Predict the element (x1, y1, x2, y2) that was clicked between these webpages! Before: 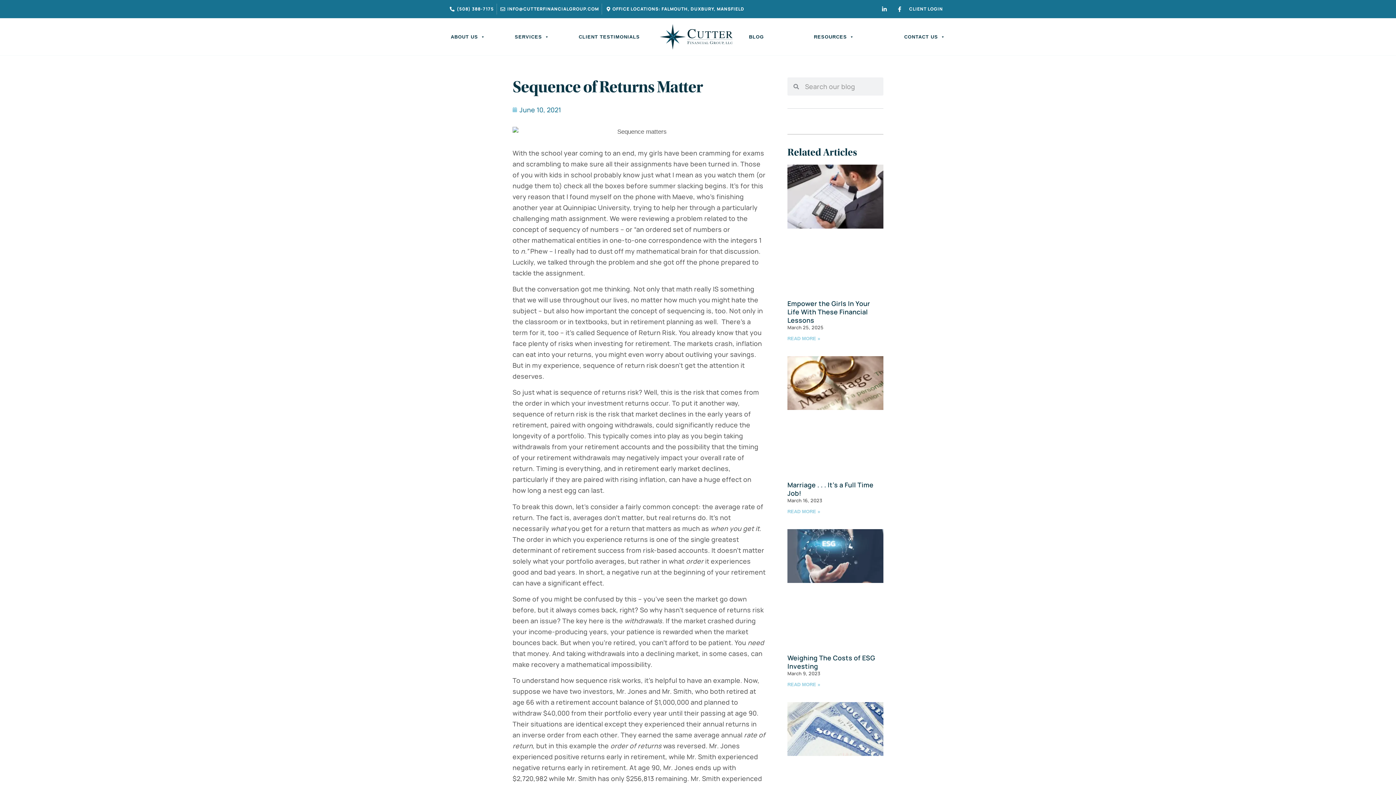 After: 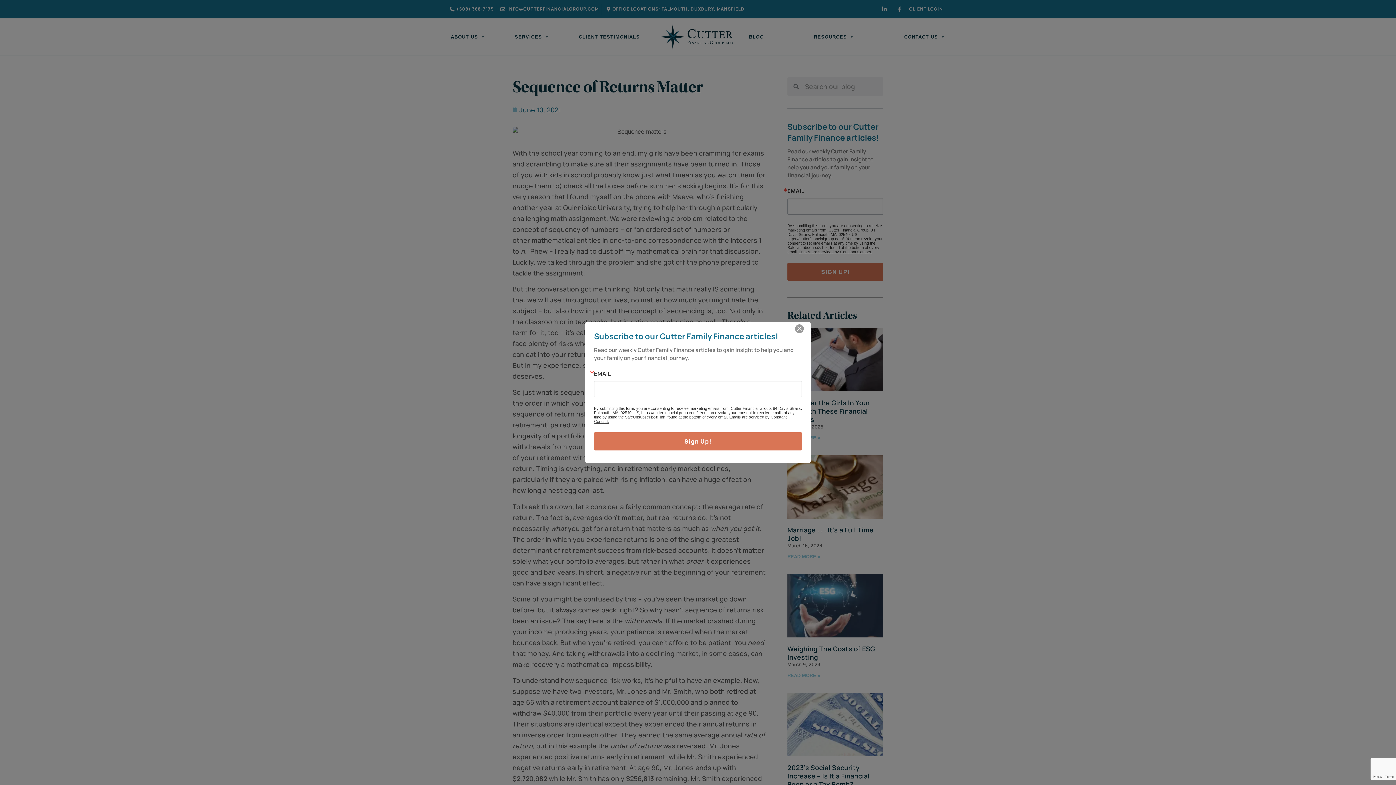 Action: bbox: (894, 6, 903, 11)